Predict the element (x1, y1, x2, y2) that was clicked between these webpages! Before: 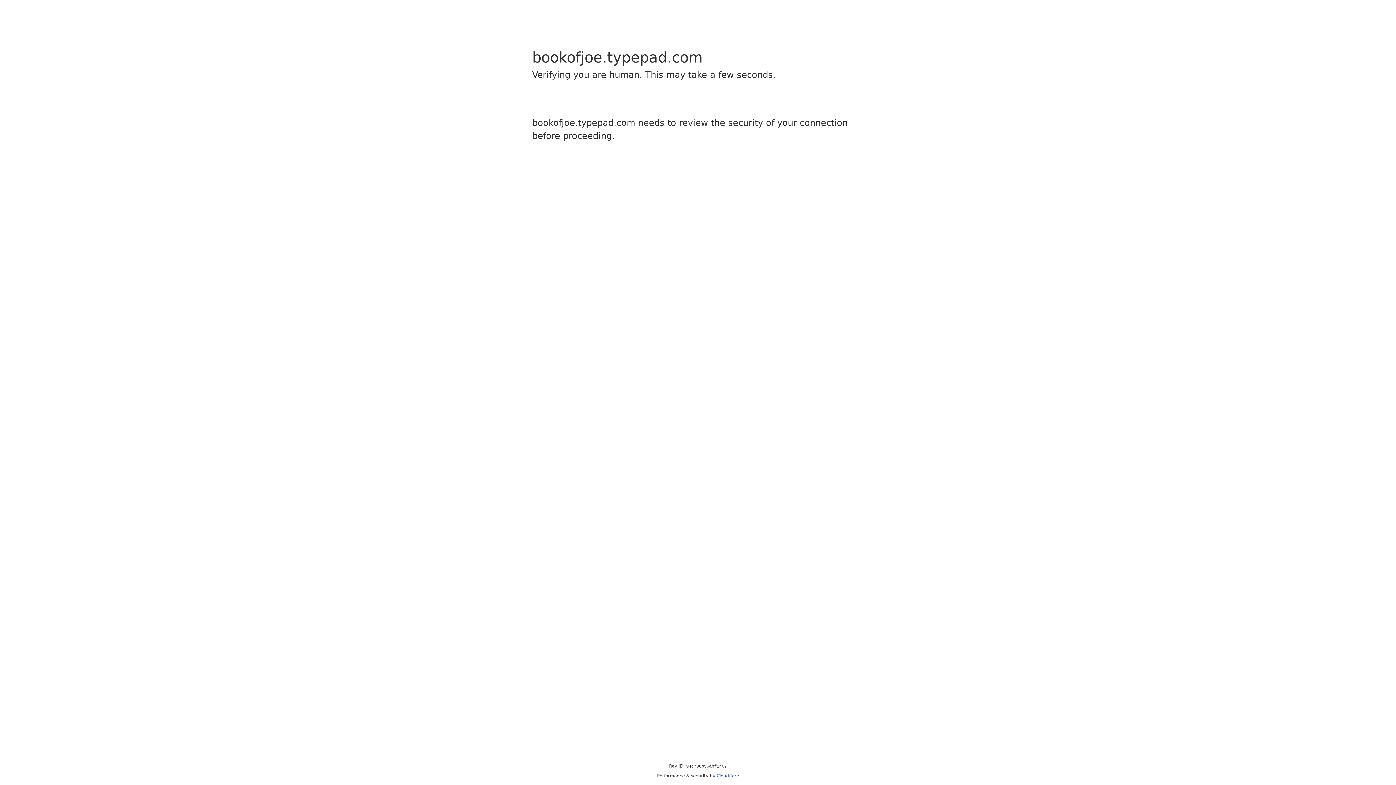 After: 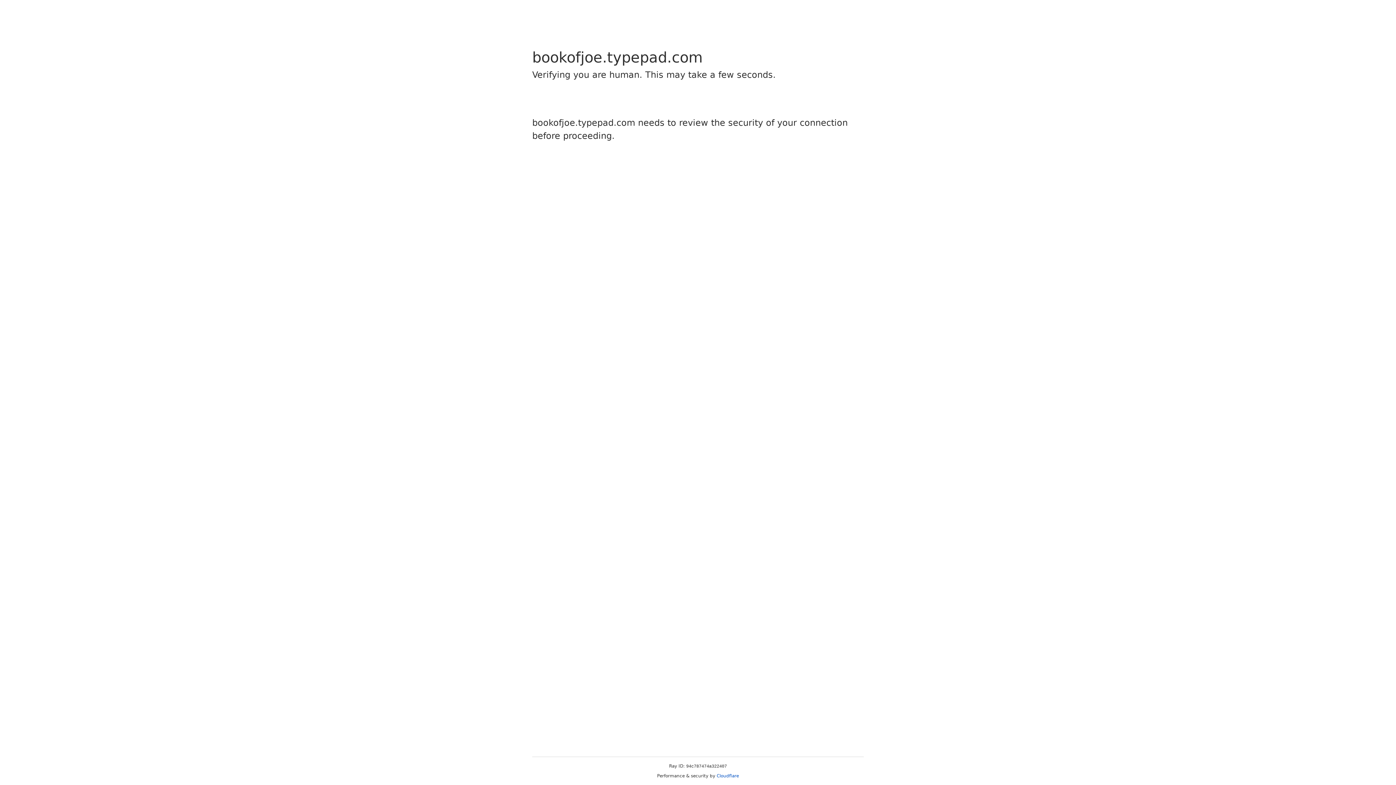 Action: label: Cloudflare bbox: (716, 773, 739, 778)